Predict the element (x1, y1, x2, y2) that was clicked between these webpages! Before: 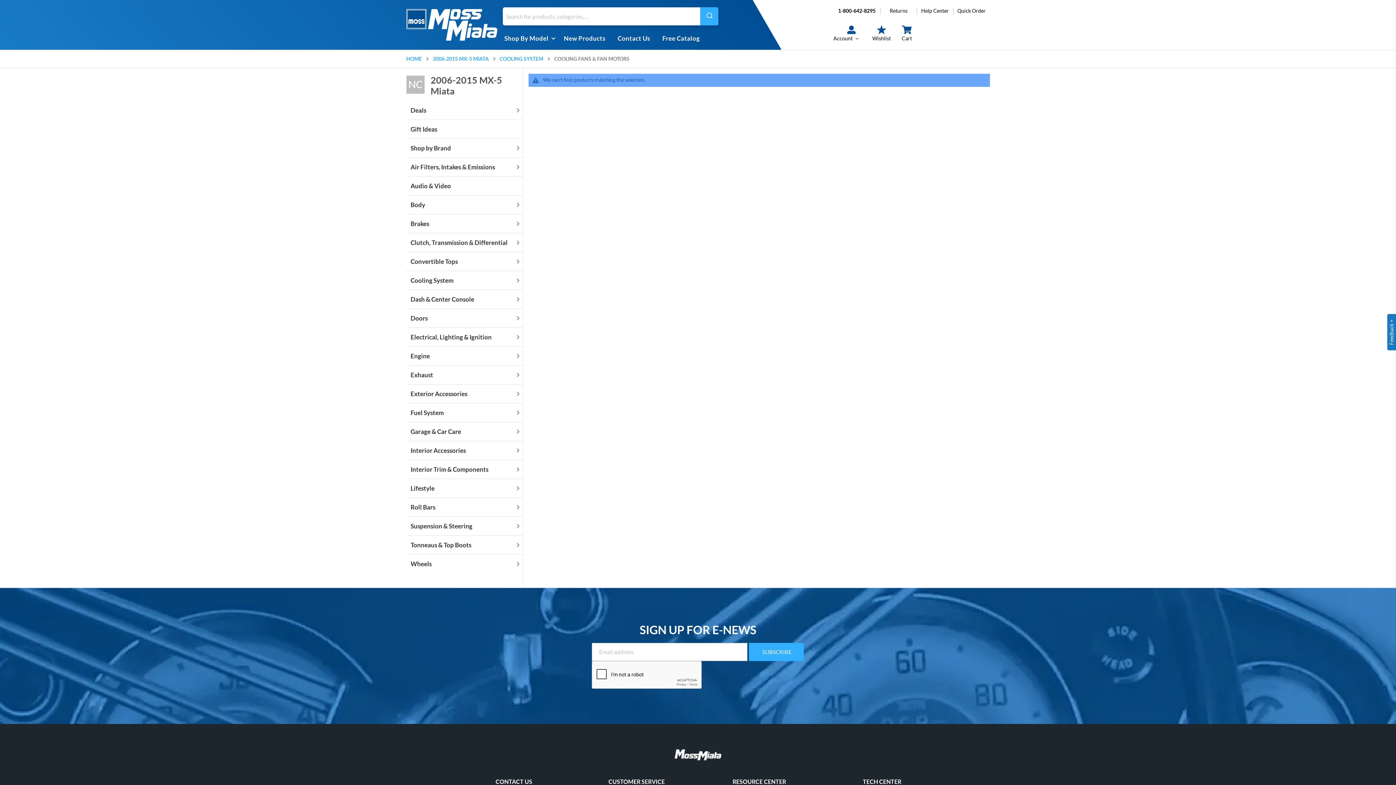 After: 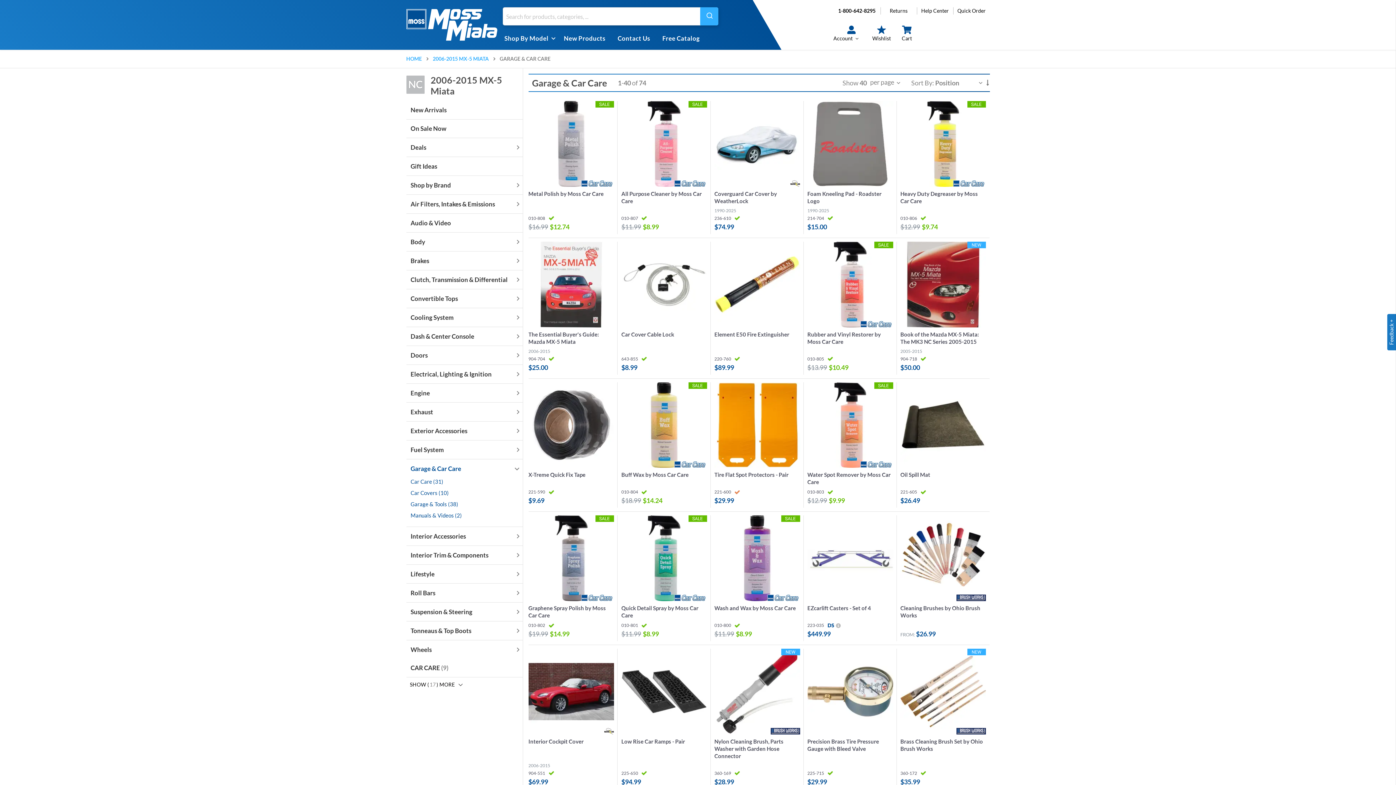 Action: bbox: (410, 418, 515, 437) label: Garage &amp; Car Care